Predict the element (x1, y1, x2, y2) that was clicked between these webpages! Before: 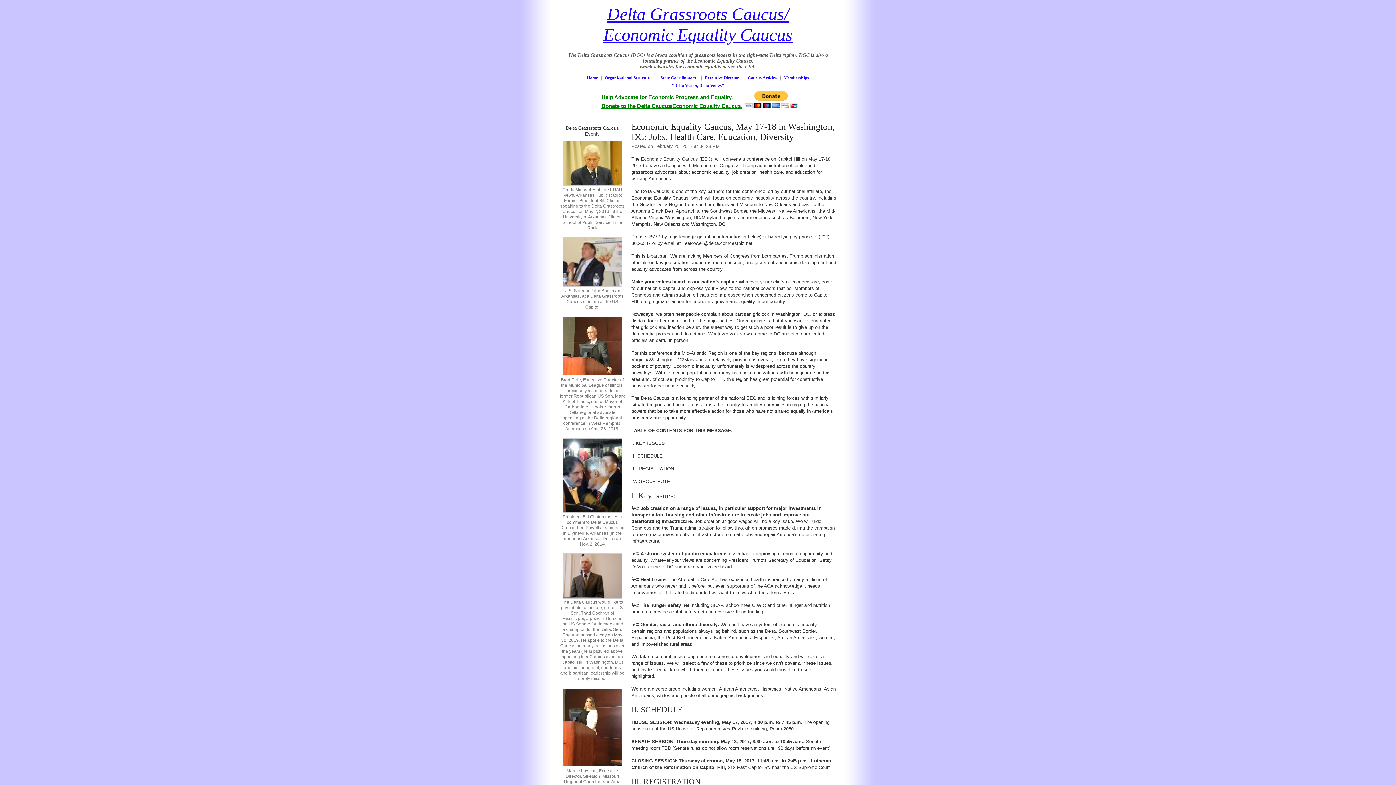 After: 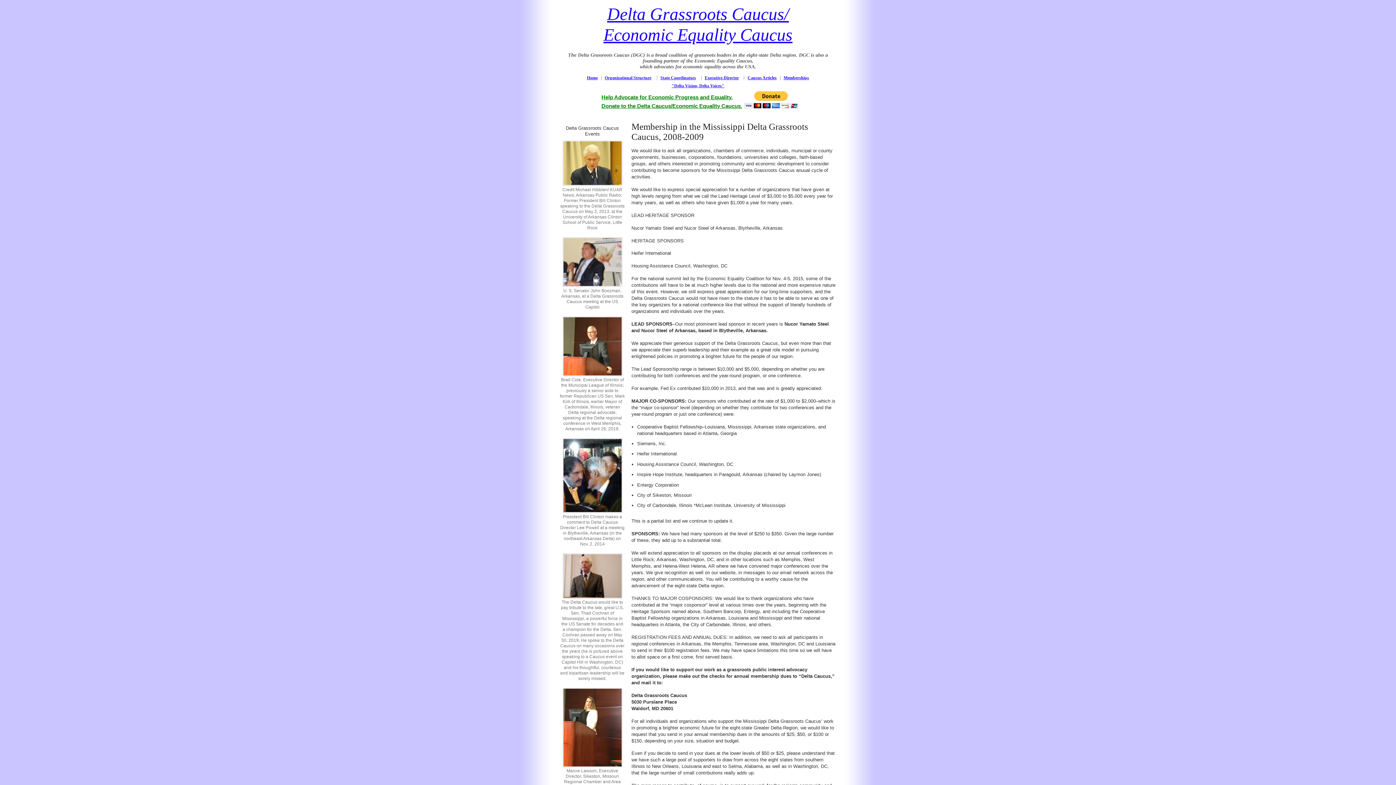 Action: label: Memberships bbox: (783, 75, 809, 80)